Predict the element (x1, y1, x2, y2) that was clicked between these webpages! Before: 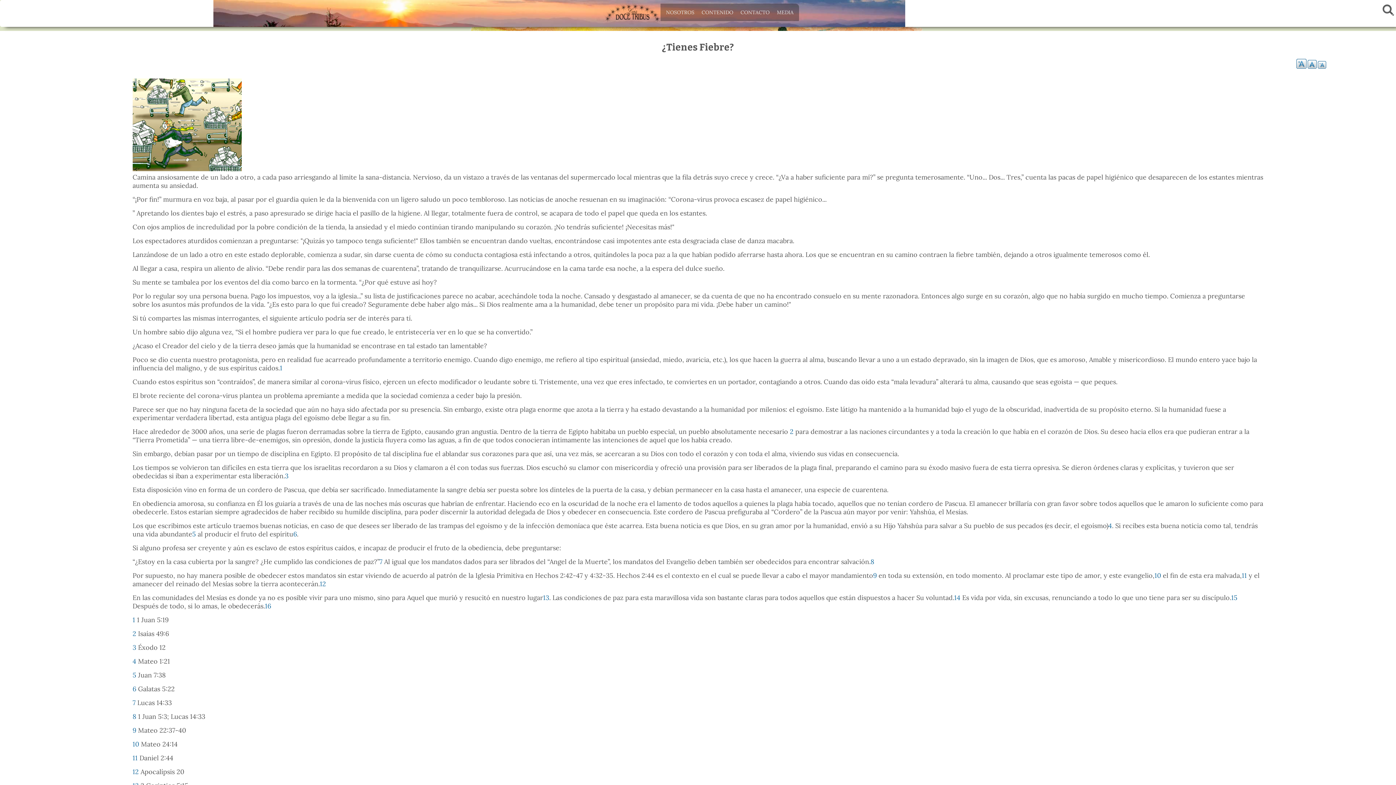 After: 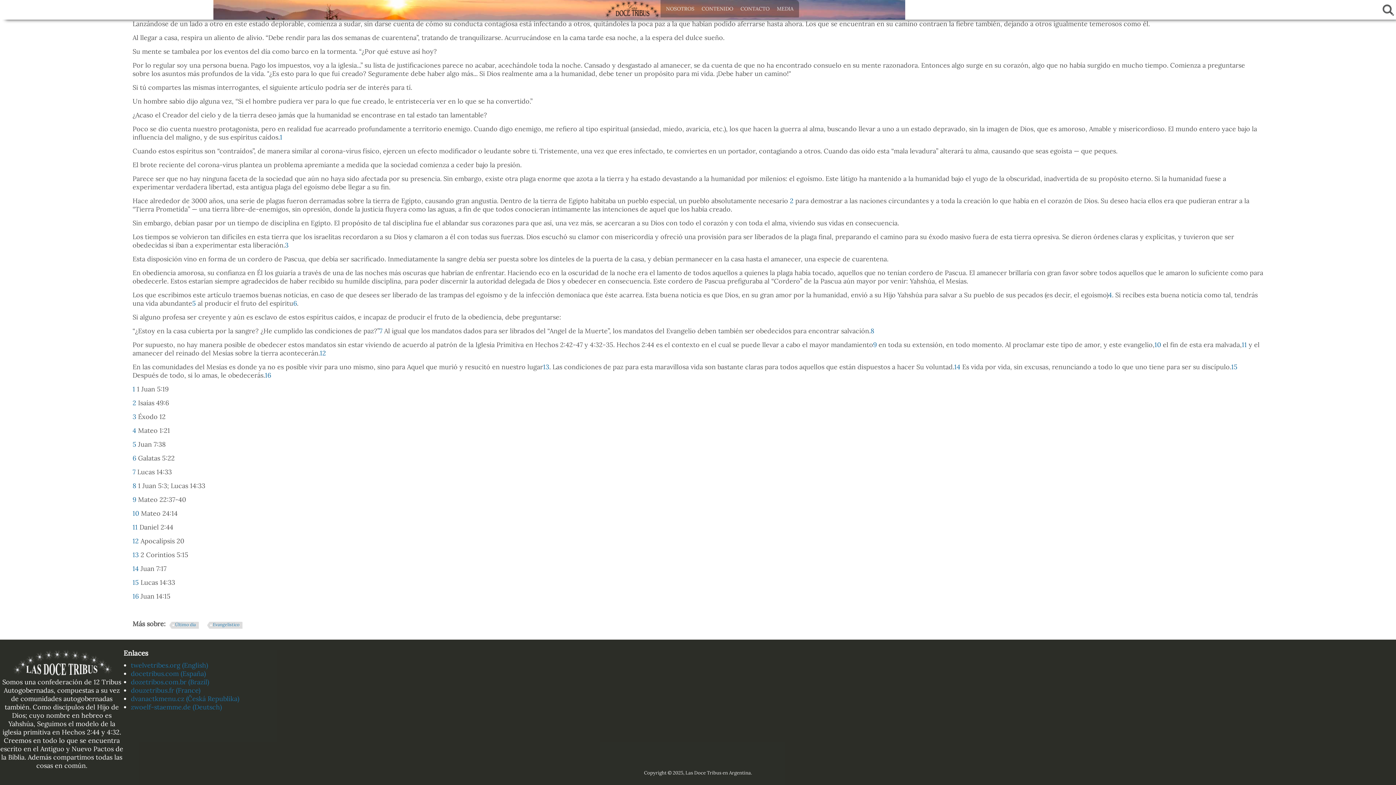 Action: bbox: (279, 364, 282, 372) label: 1